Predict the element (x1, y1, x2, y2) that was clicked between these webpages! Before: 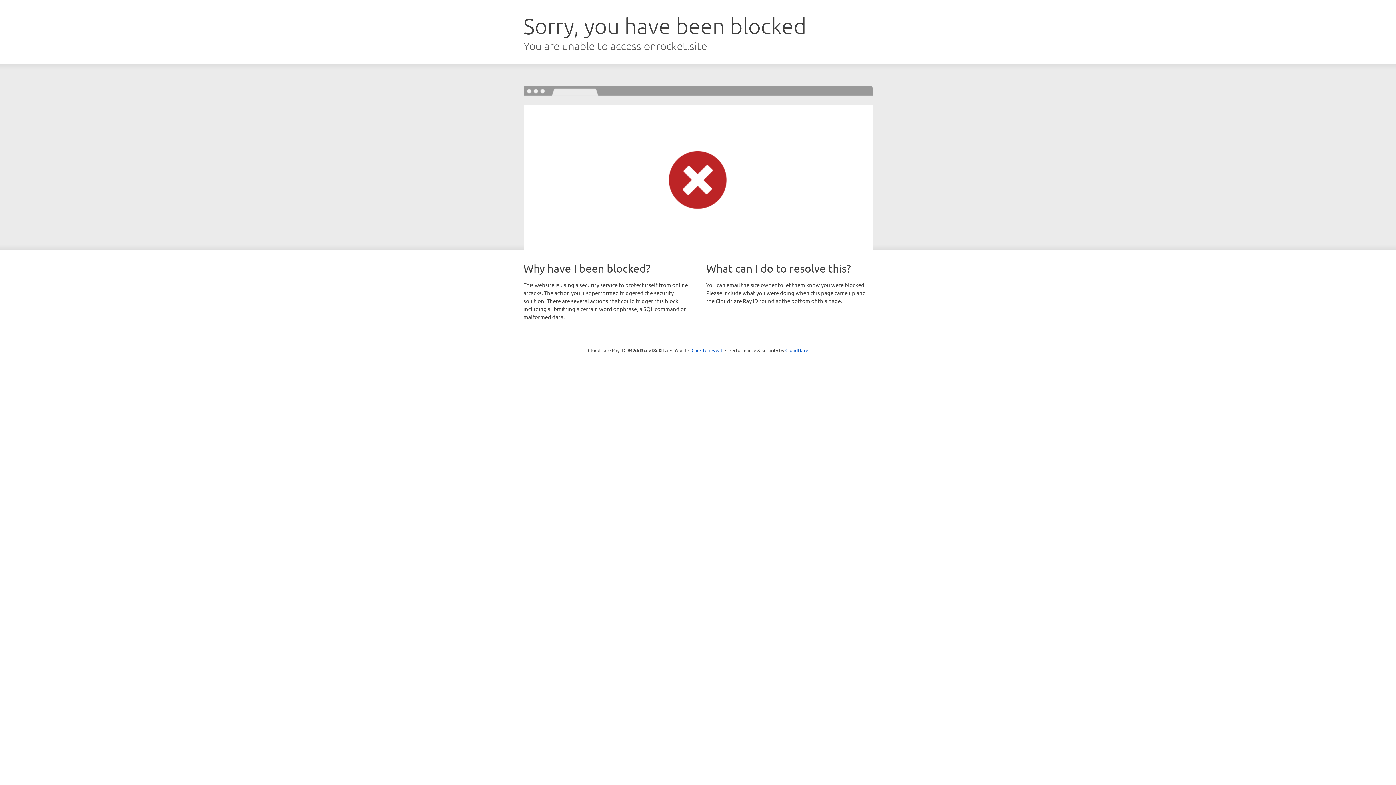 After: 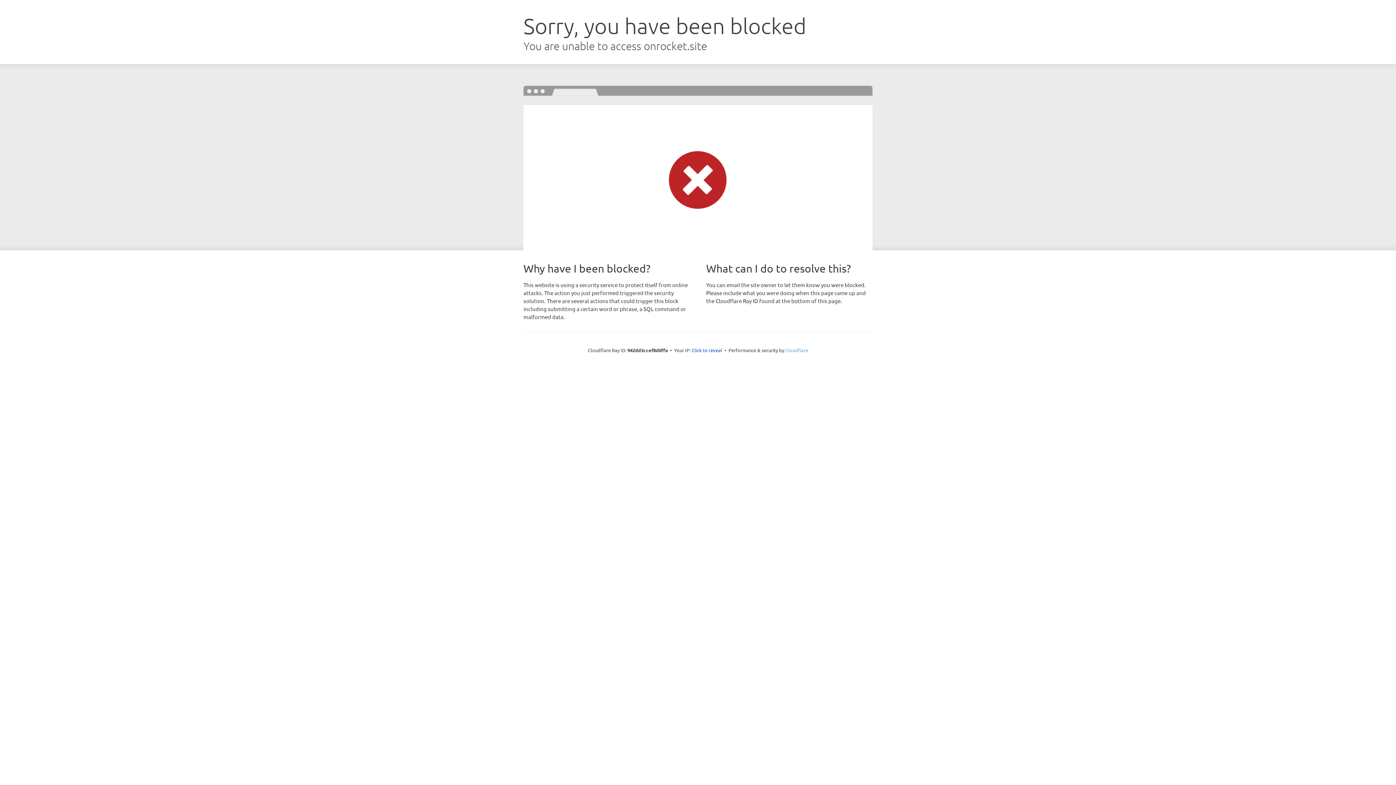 Action: bbox: (785, 347, 808, 353) label: Cloudflare